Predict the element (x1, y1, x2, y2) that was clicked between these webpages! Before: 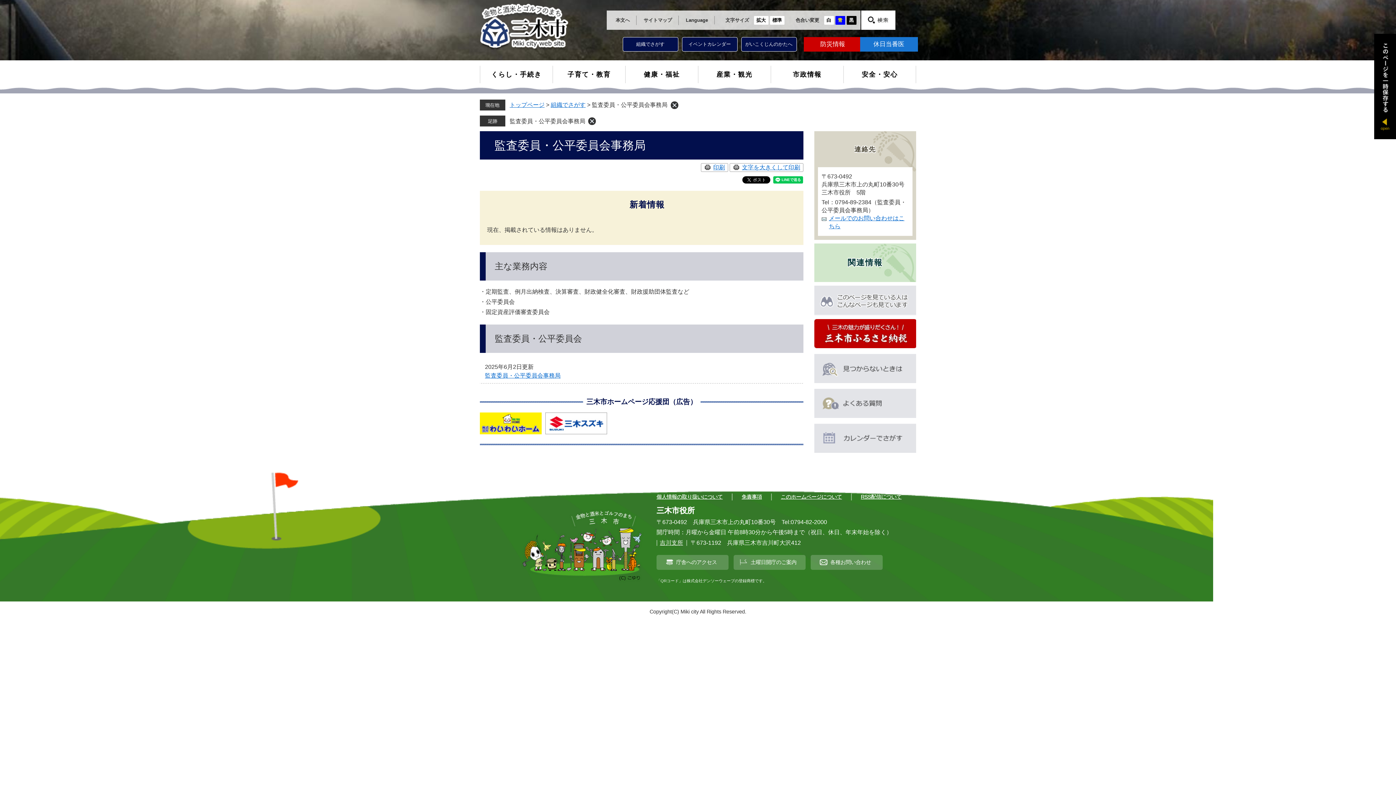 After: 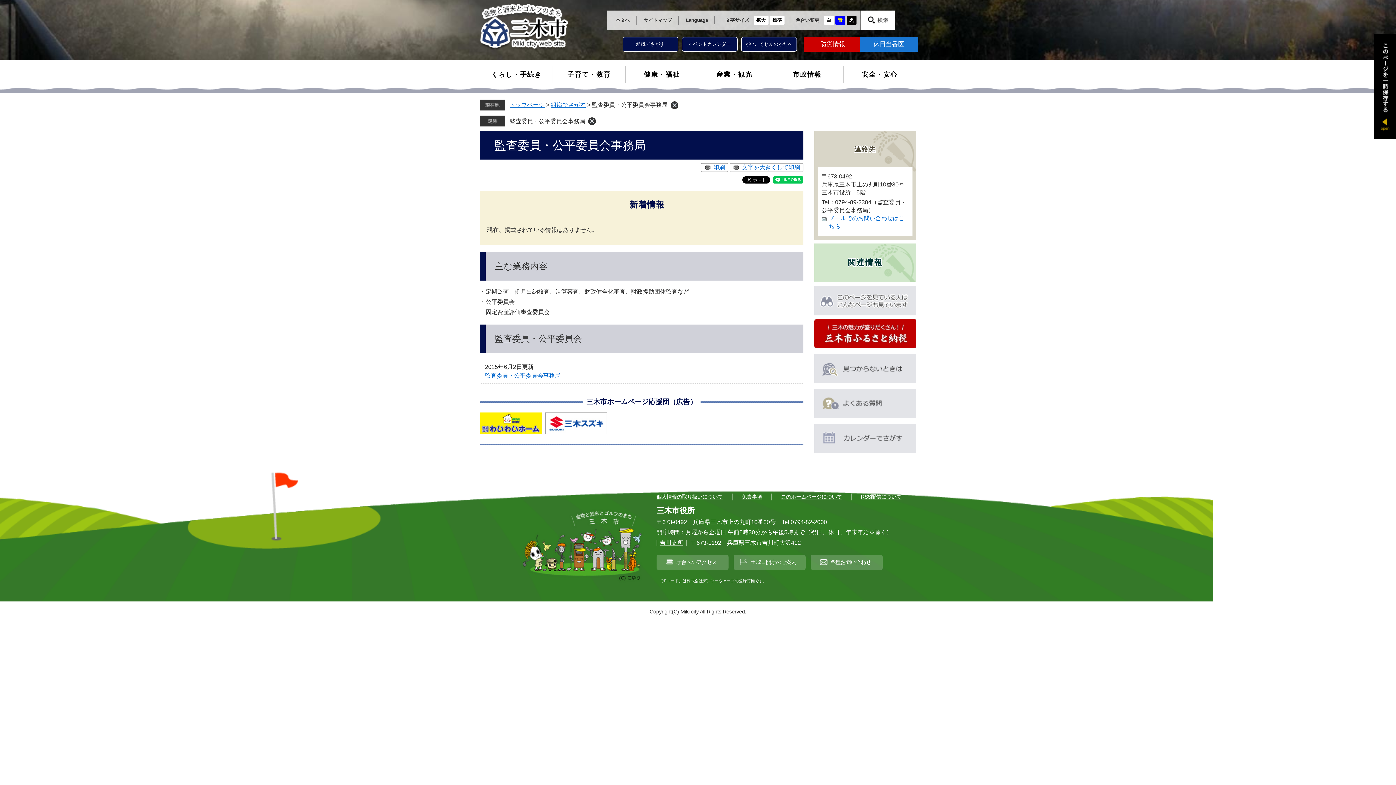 Action: label: 監査委員・公平委員会事務局 bbox: (509, 118, 585, 124)